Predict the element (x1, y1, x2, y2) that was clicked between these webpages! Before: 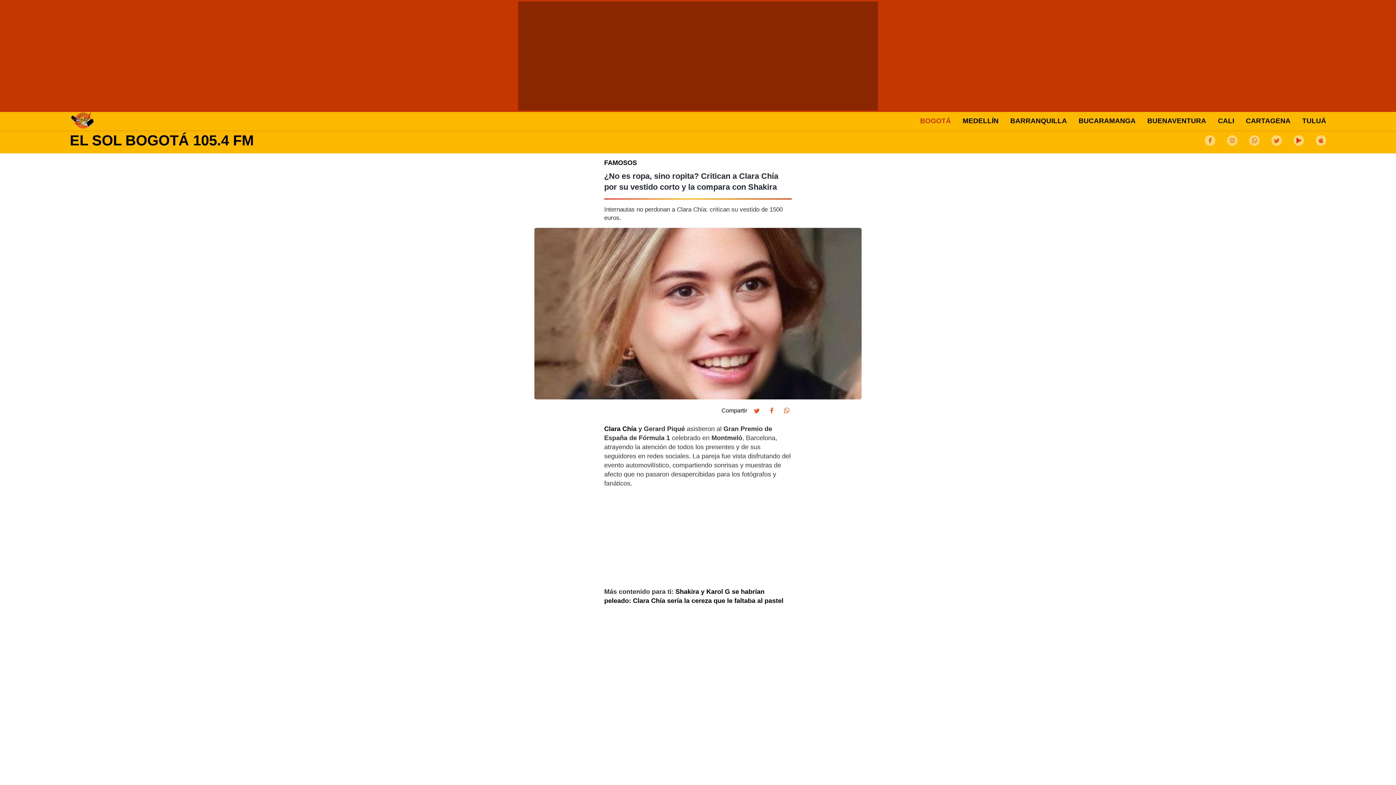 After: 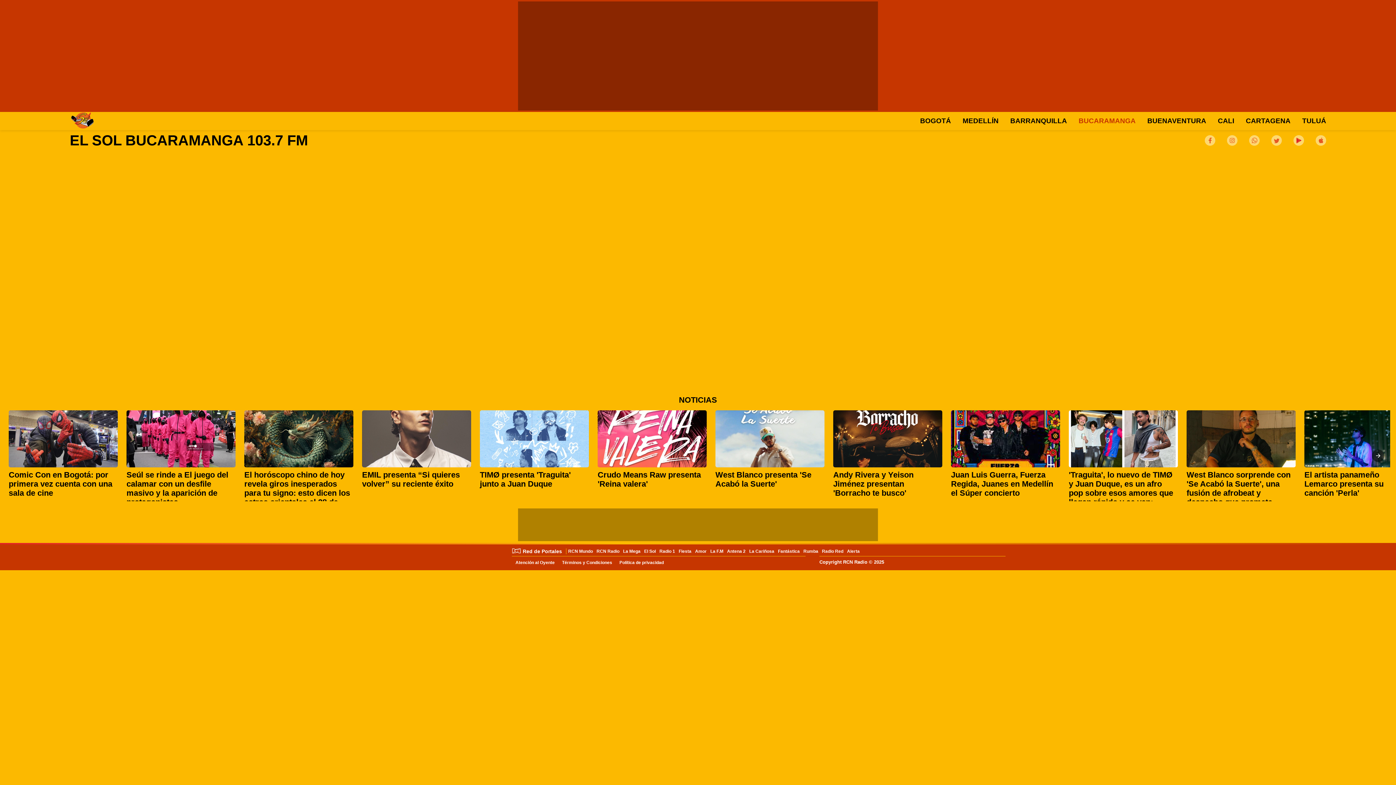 Action: bbox: (1078, 117, 1136, 124) label: BUCARAMANGA